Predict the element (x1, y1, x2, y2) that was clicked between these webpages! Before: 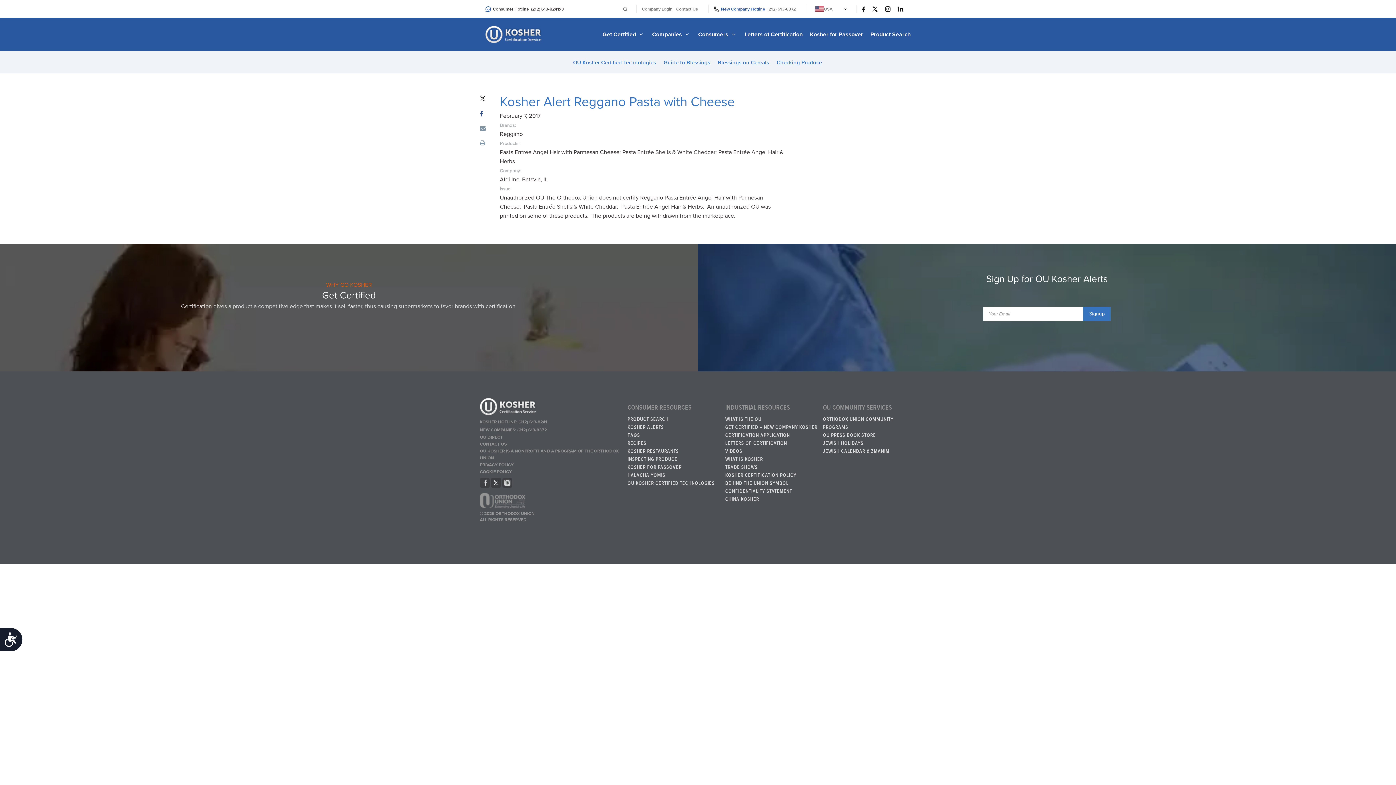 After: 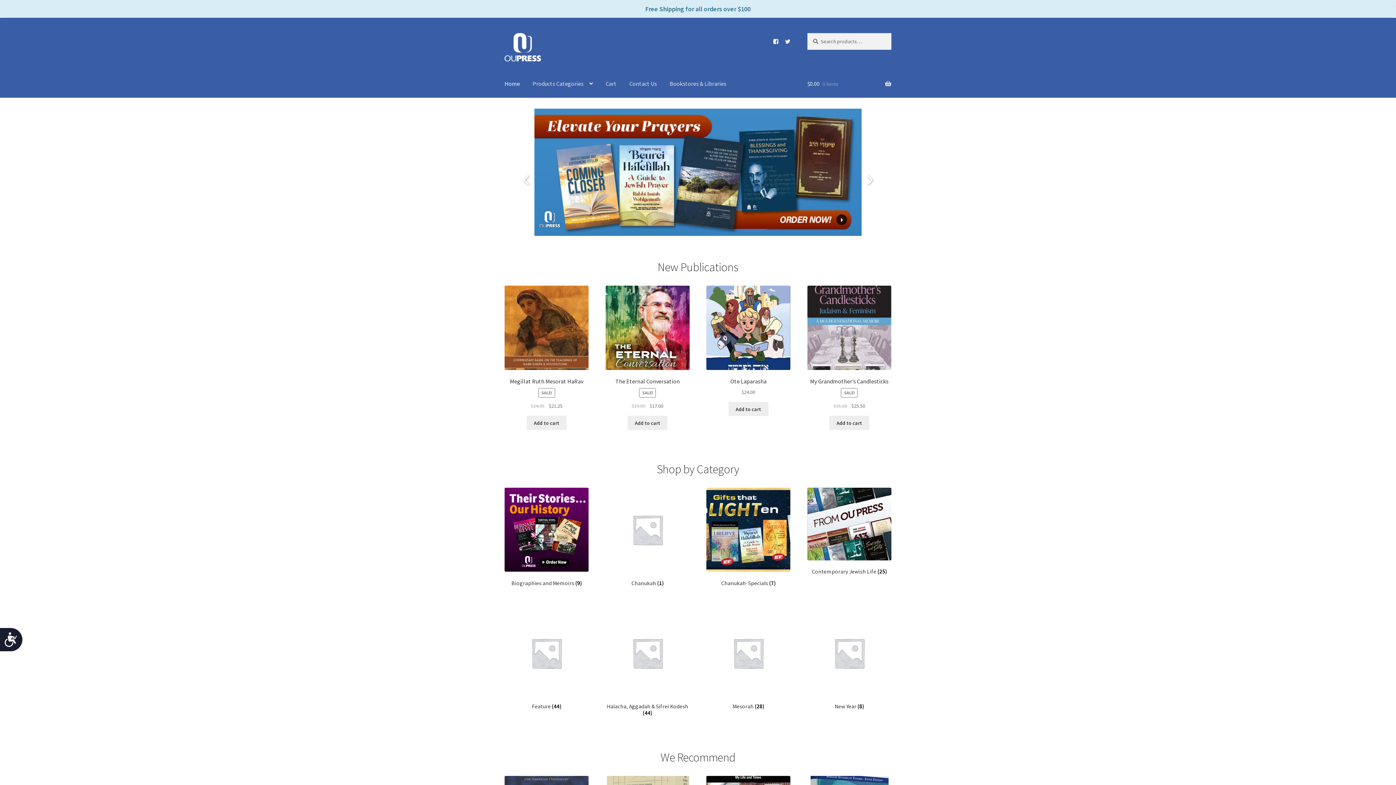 Action: label: OU PRESS BOOK STORE bbox: (823, 431, 916, 439)